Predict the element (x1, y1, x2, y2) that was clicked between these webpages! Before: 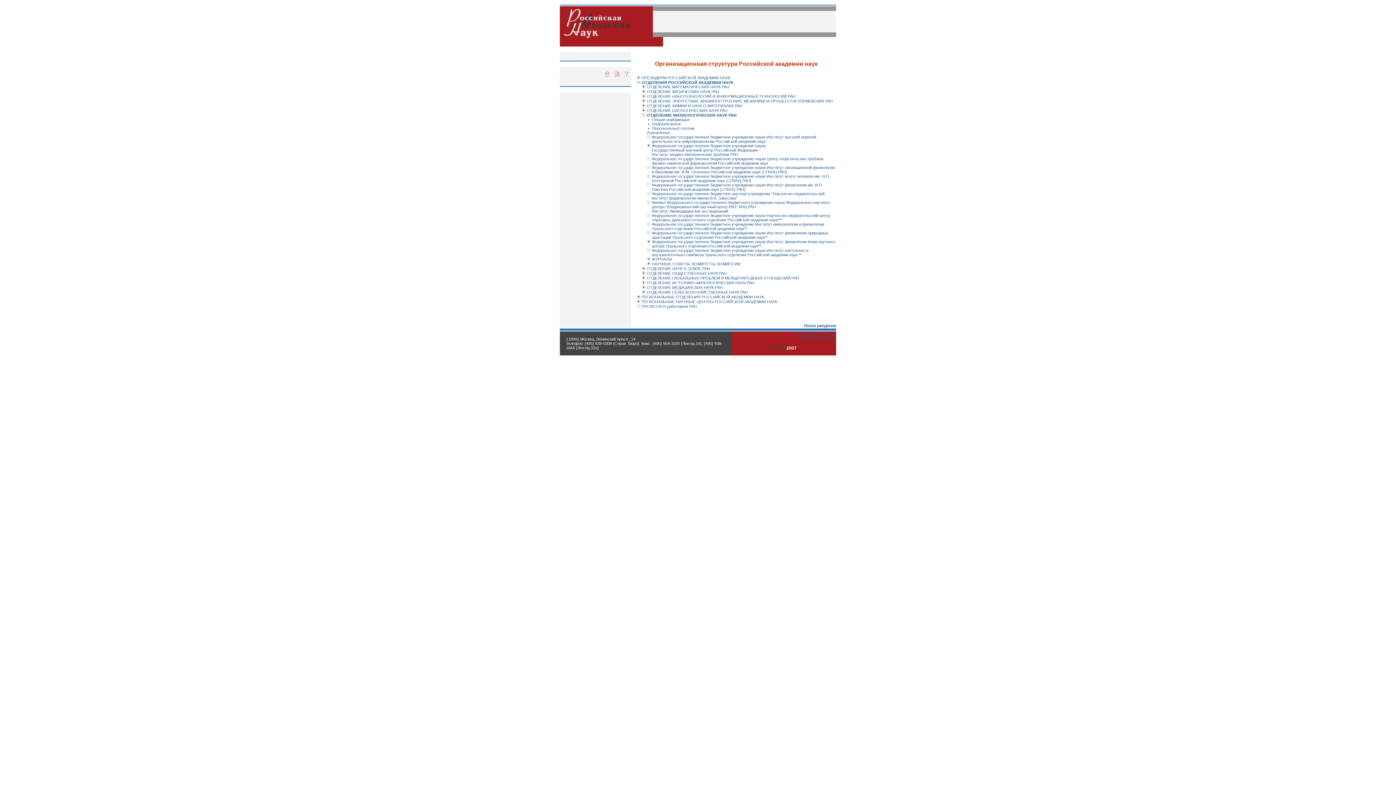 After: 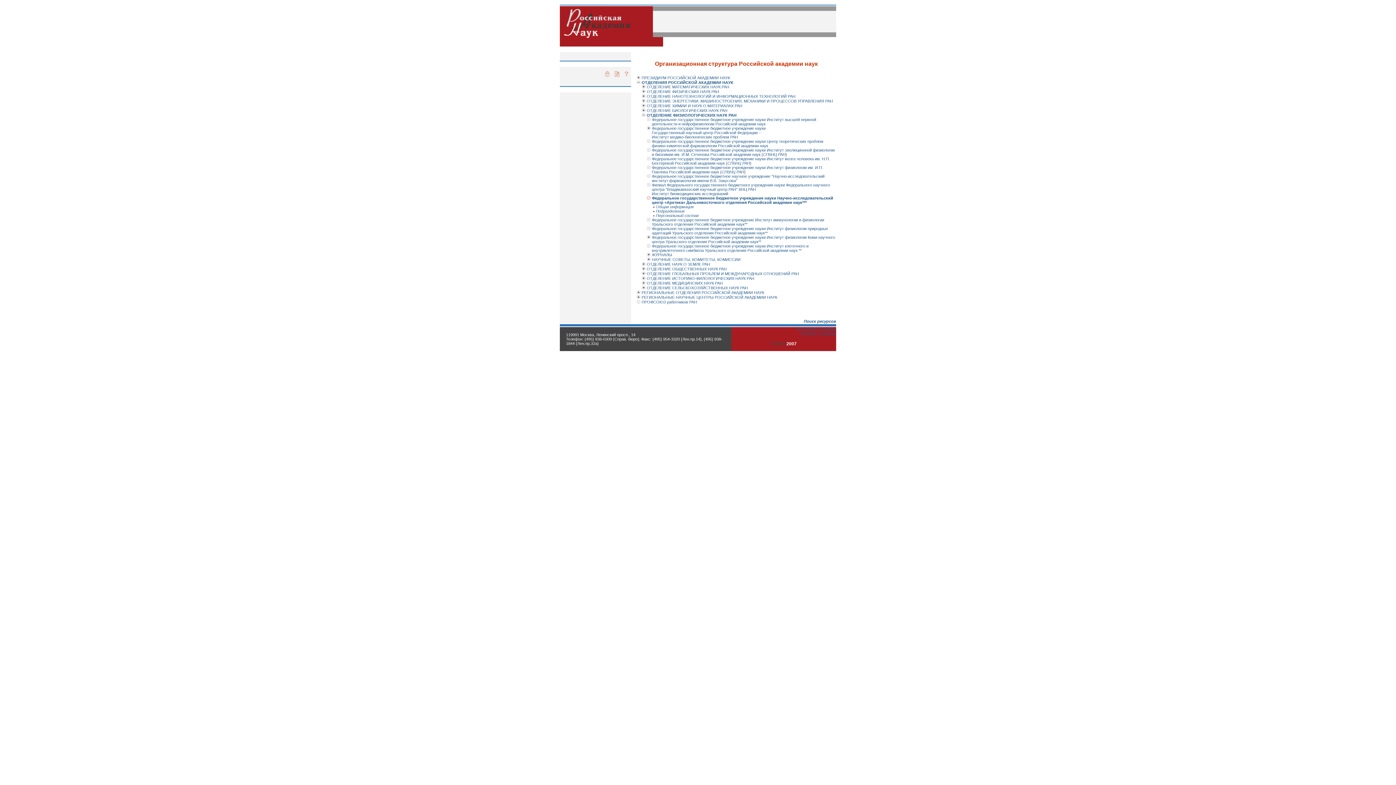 Action: bbox: (646, 213, 650, 218)